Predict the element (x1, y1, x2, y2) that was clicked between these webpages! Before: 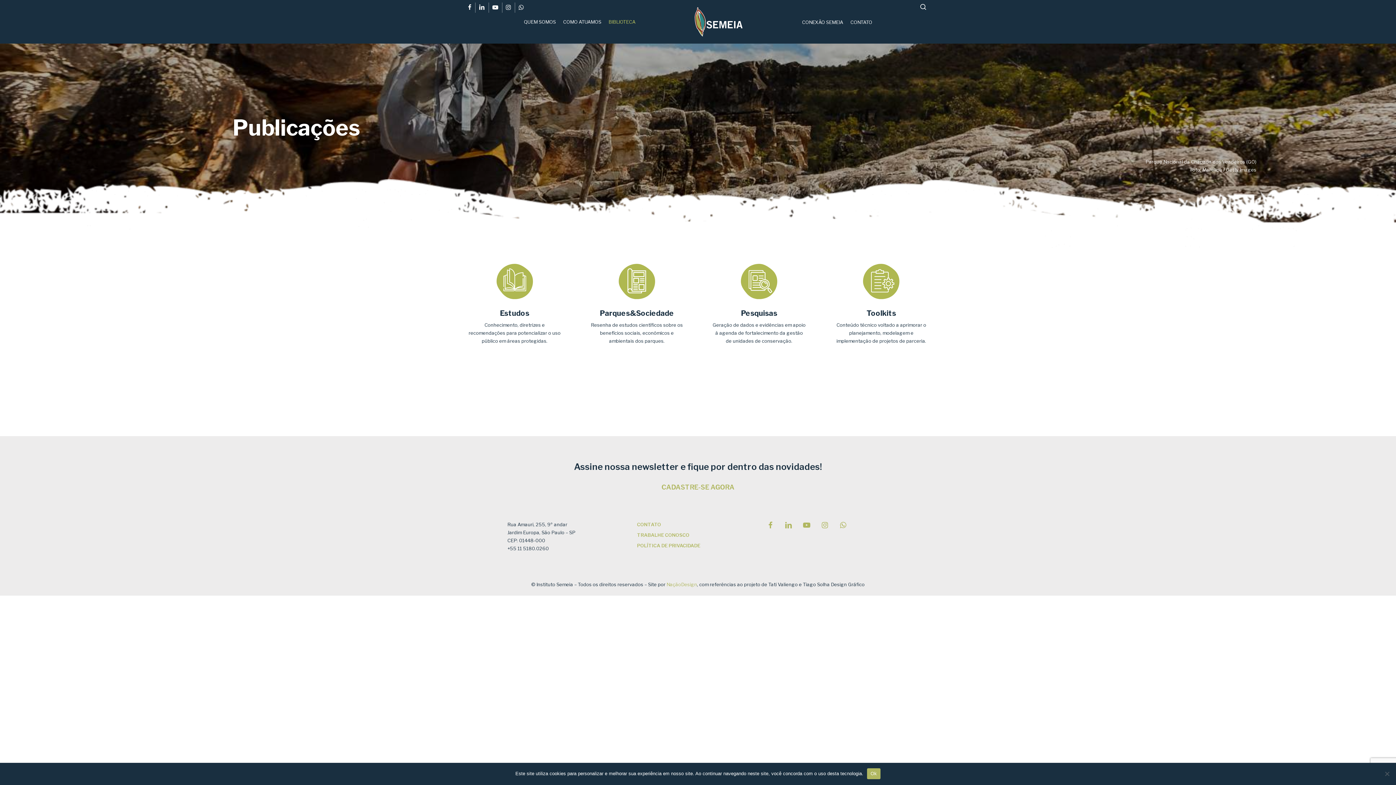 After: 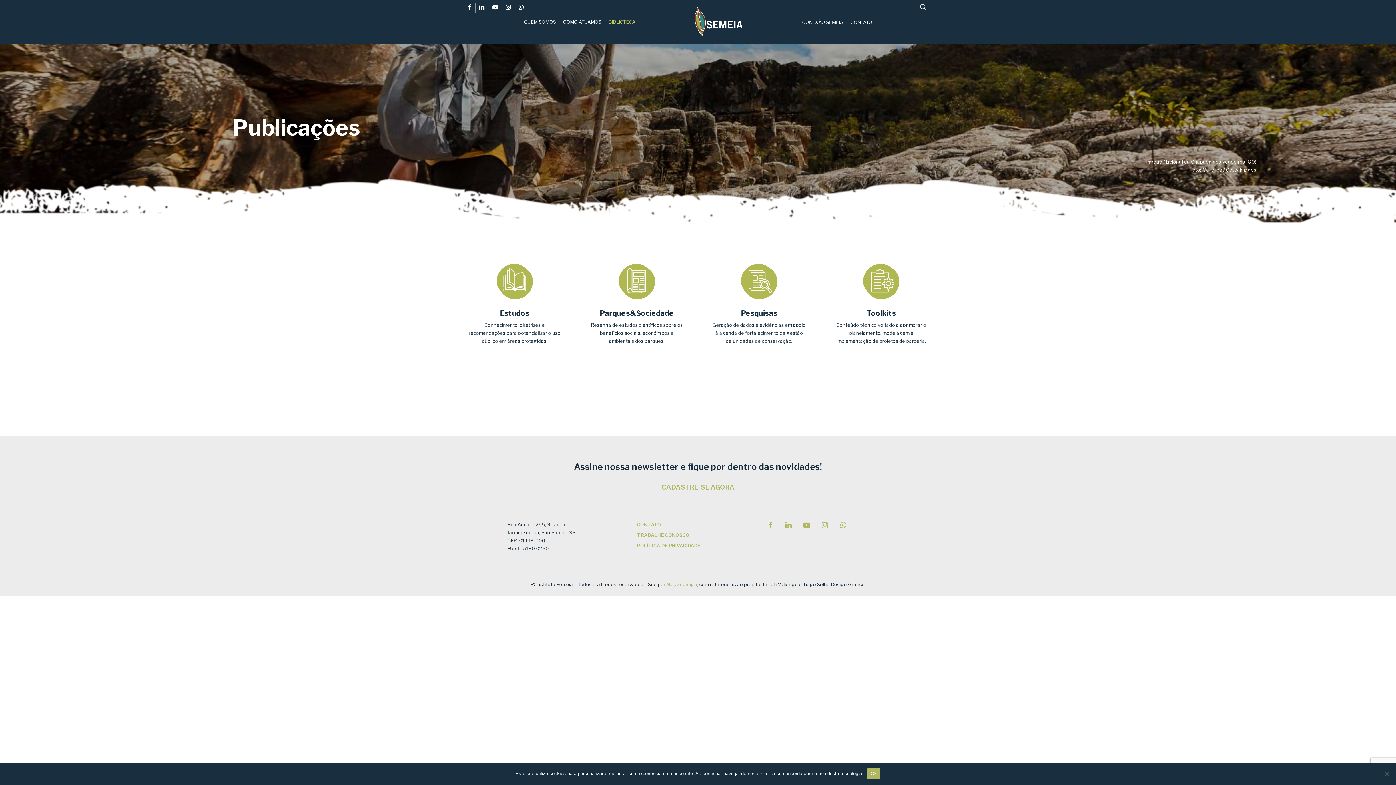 Action: bbox: (821, 520, 828, 530)